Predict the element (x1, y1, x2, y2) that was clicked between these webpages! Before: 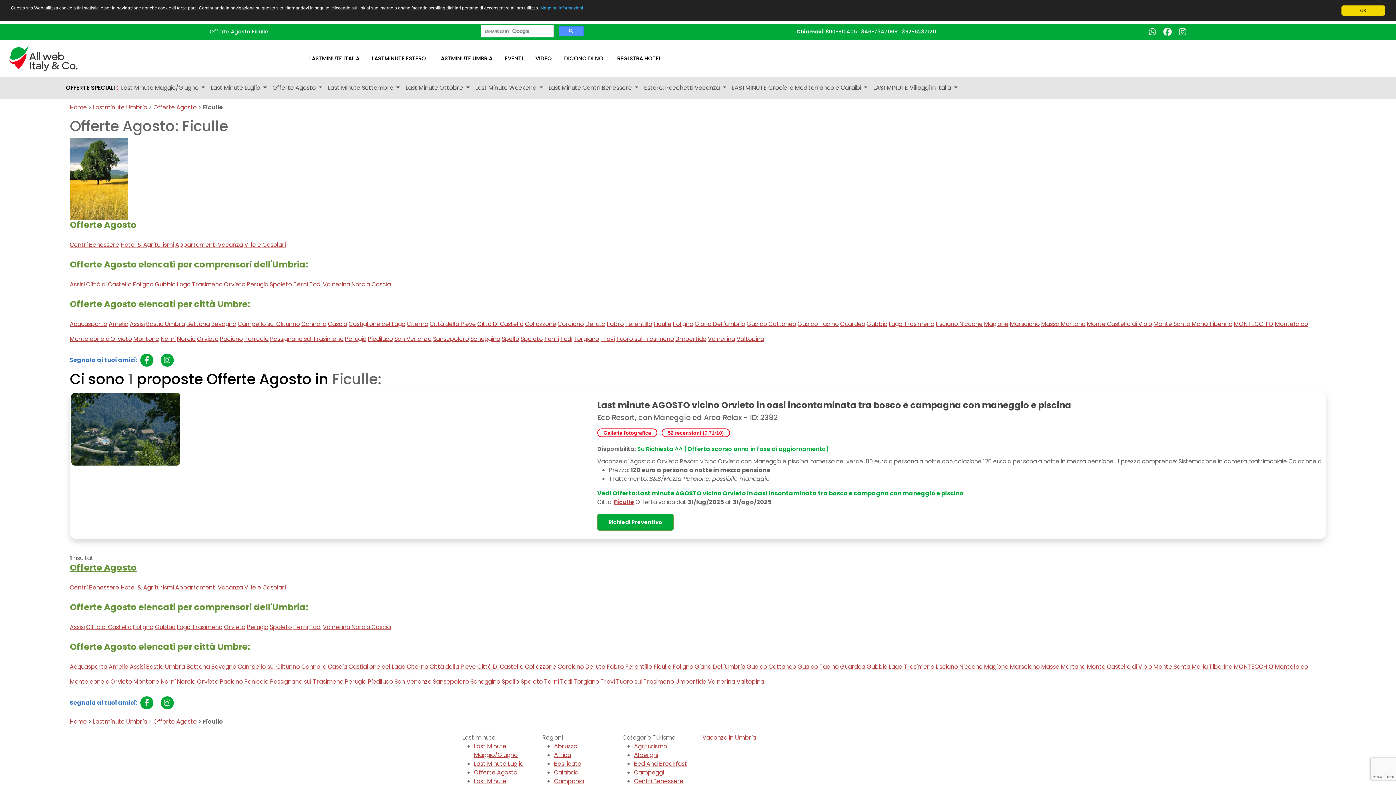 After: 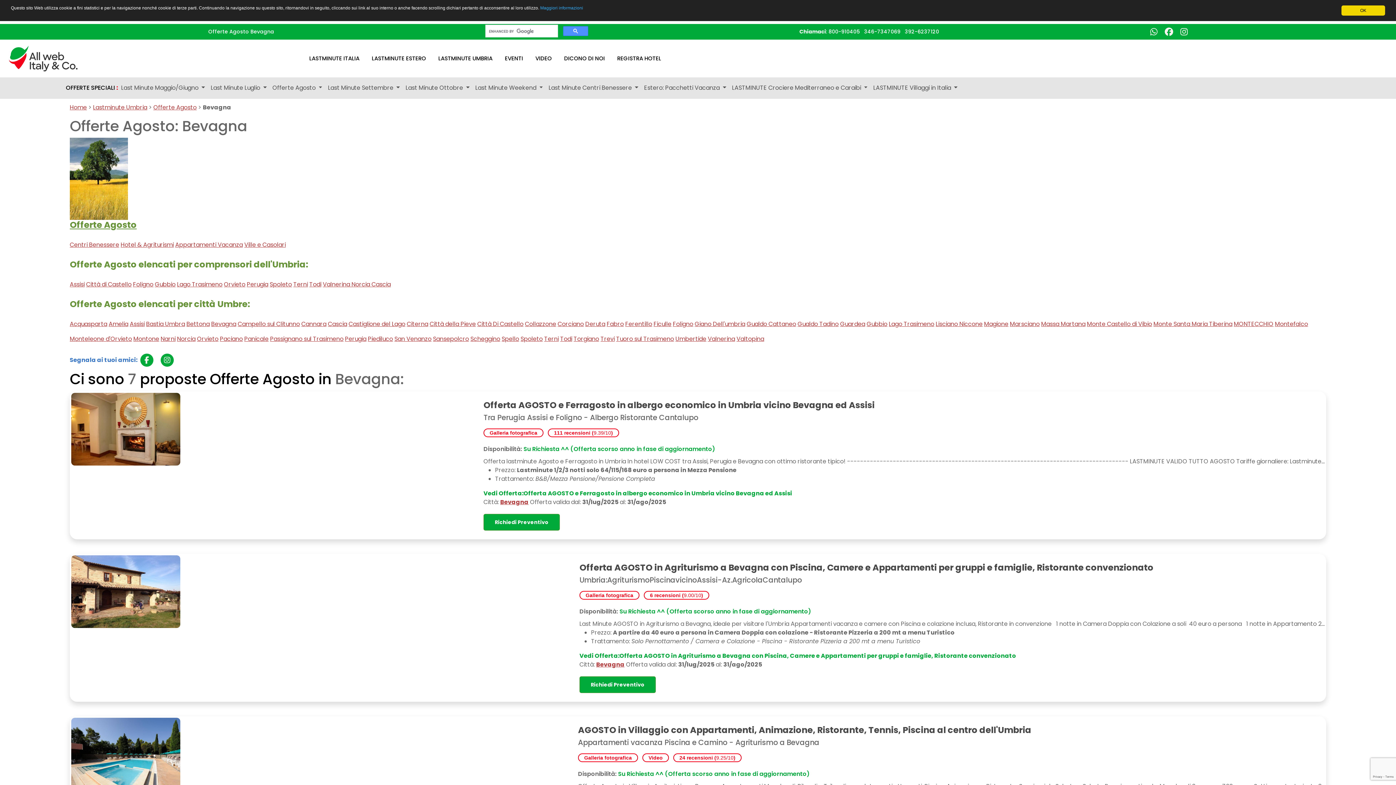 Action: bbox: (211, 662, 236, 671) label: Bevagna